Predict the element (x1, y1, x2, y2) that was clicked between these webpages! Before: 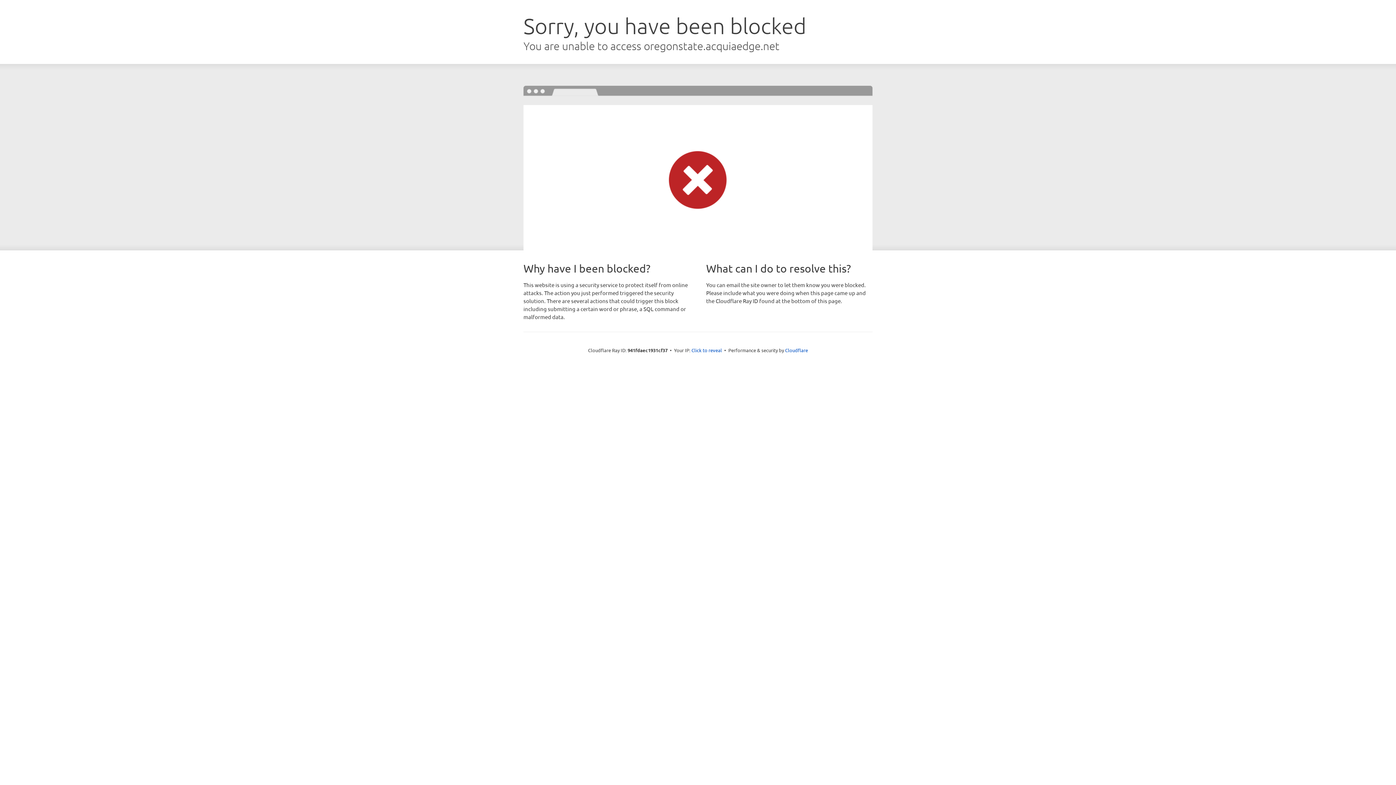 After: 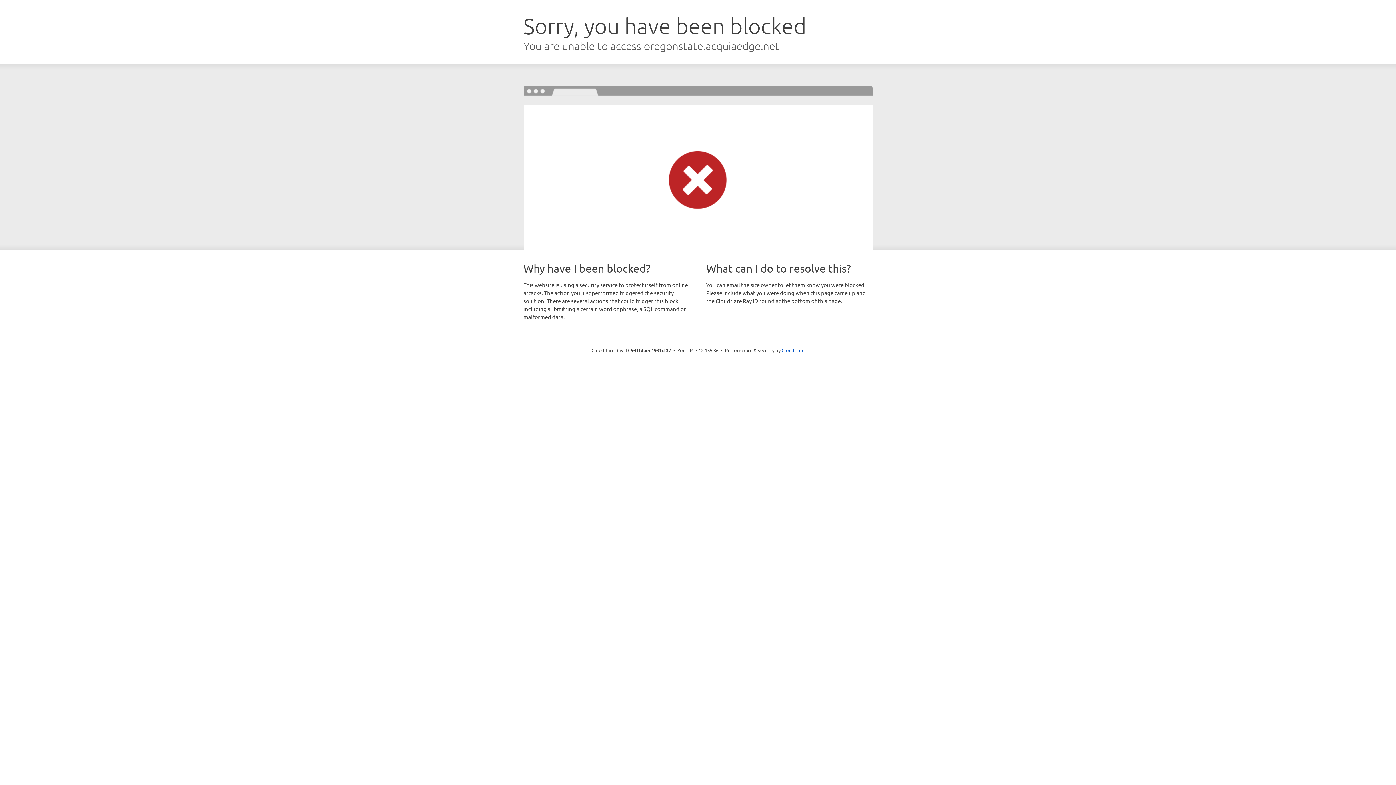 Action: bbox: (691, 346, 722, 353) label: Click to reveal